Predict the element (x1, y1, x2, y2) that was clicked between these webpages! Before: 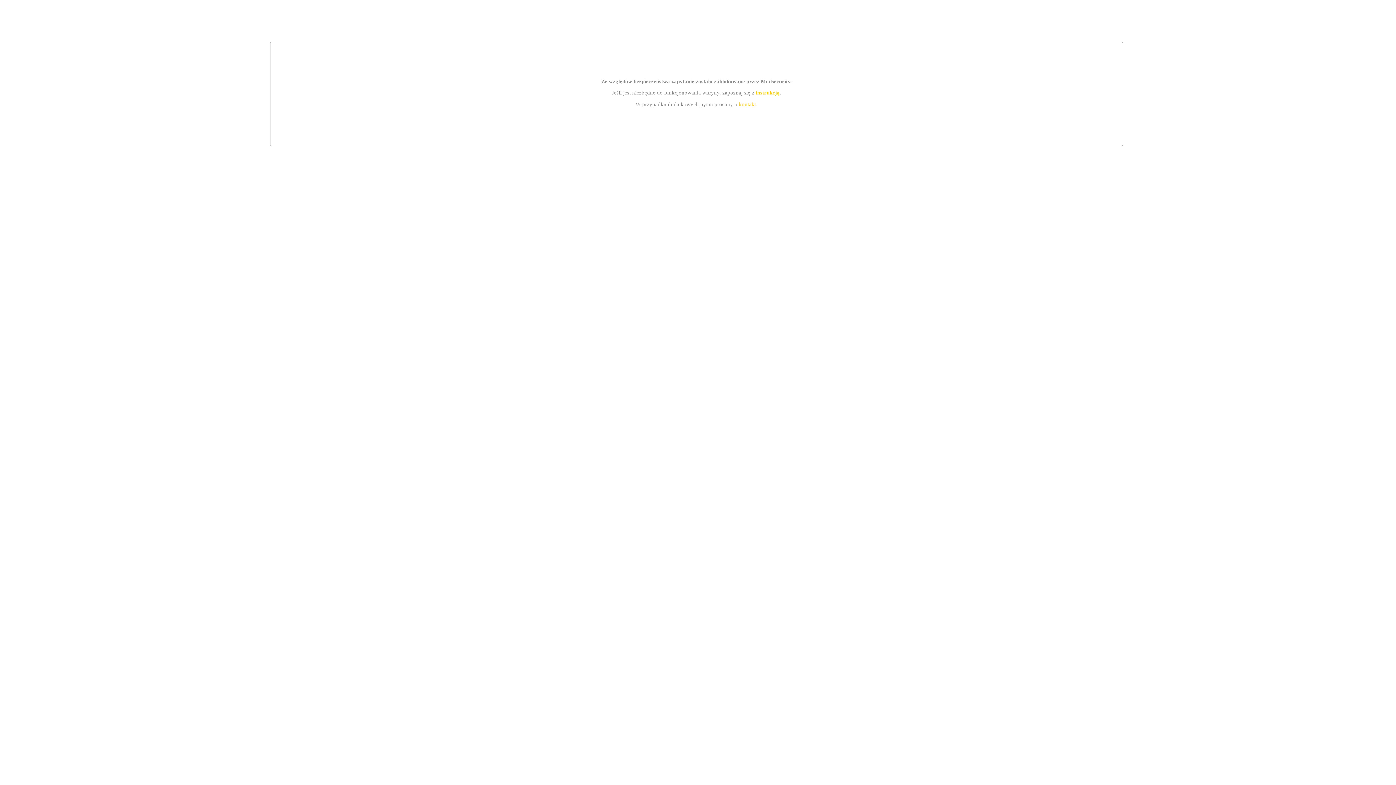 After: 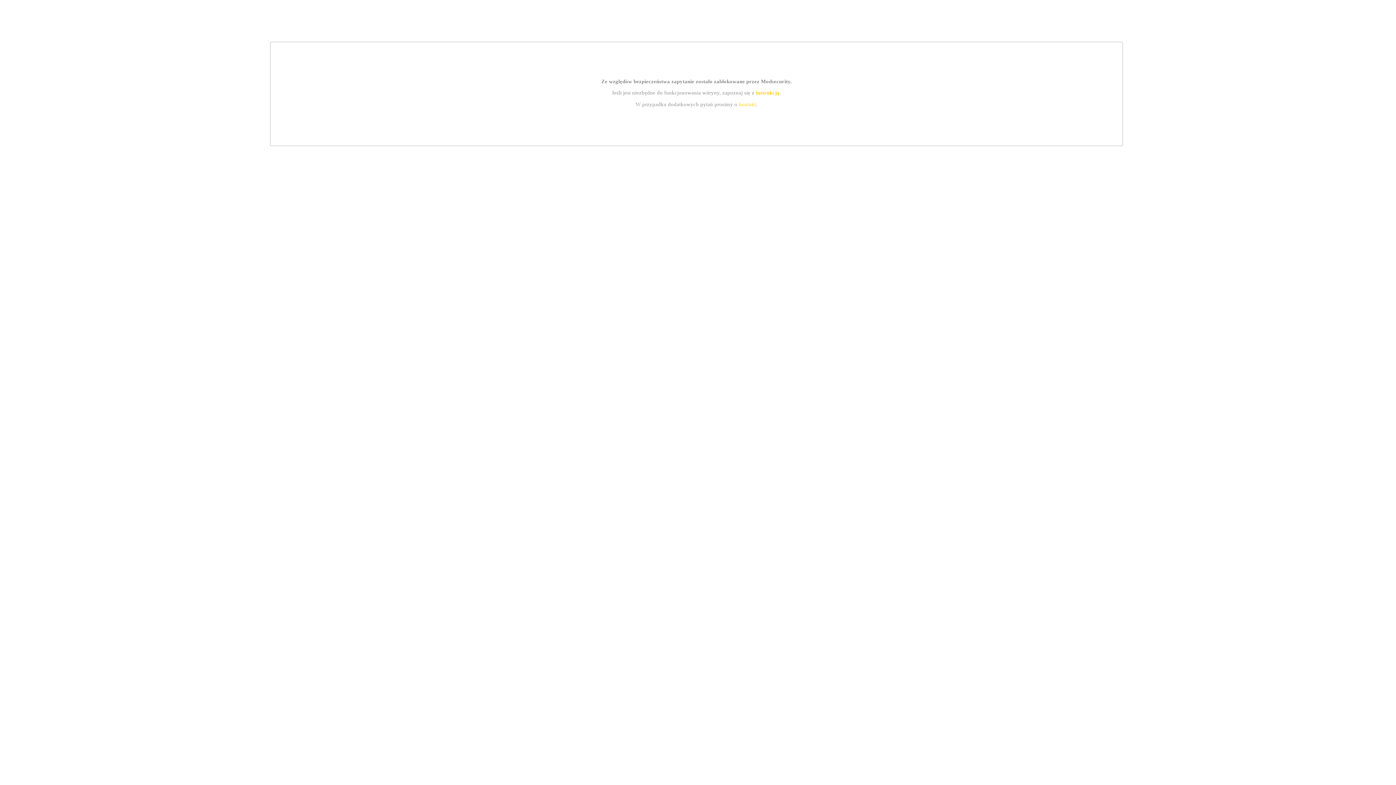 Action: label: kontakt bbox: (739, 101, 756, 107)